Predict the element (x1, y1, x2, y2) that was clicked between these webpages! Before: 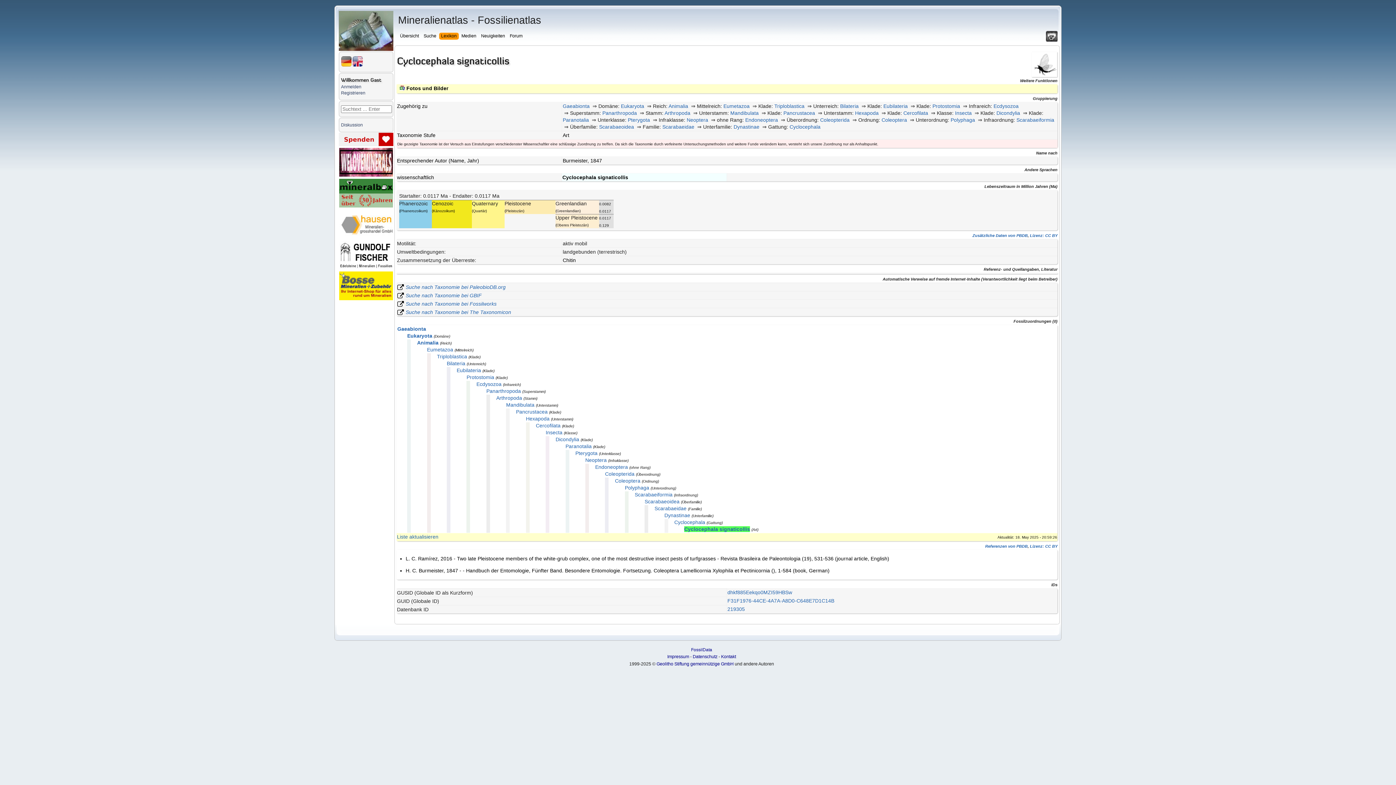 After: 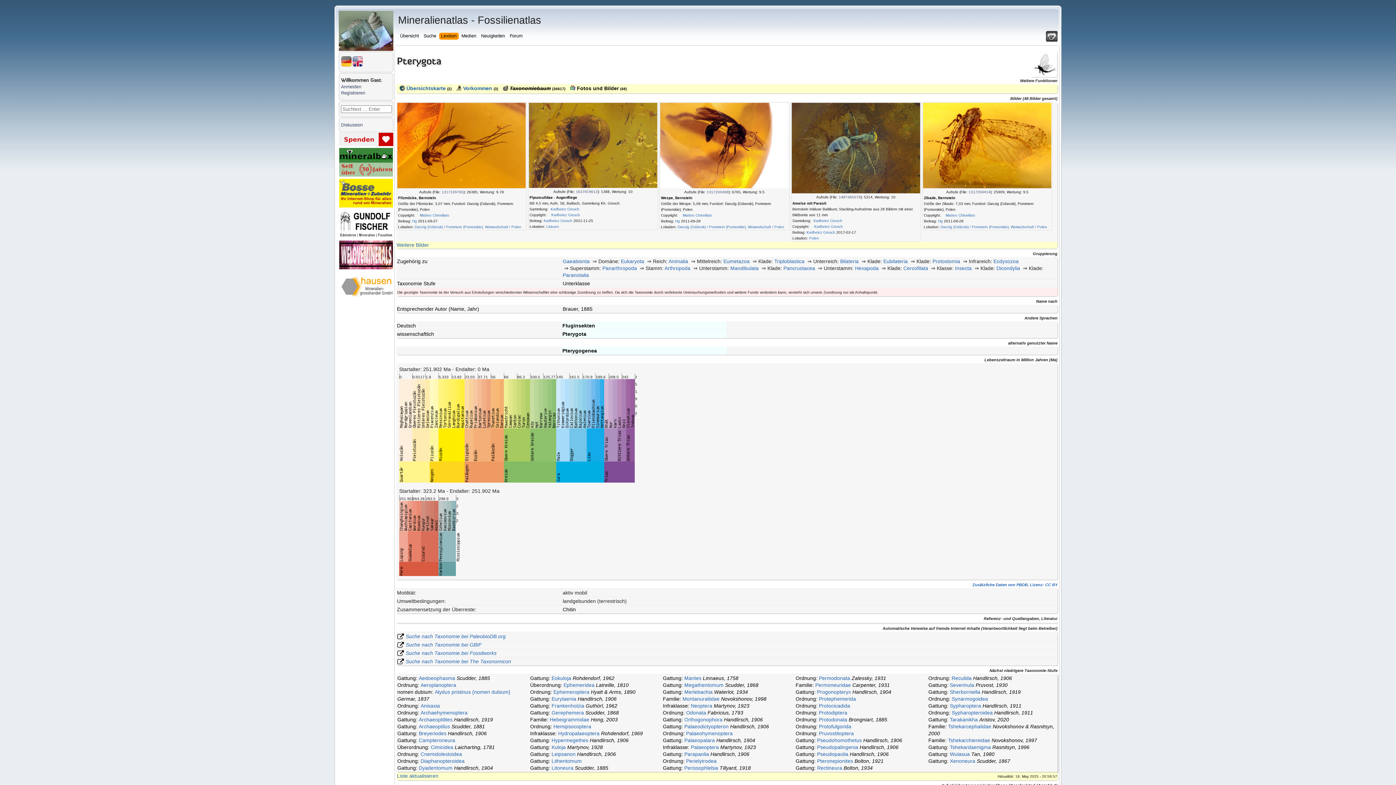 Action: label: Pterygota bbox: (575, 450, 597, 456)